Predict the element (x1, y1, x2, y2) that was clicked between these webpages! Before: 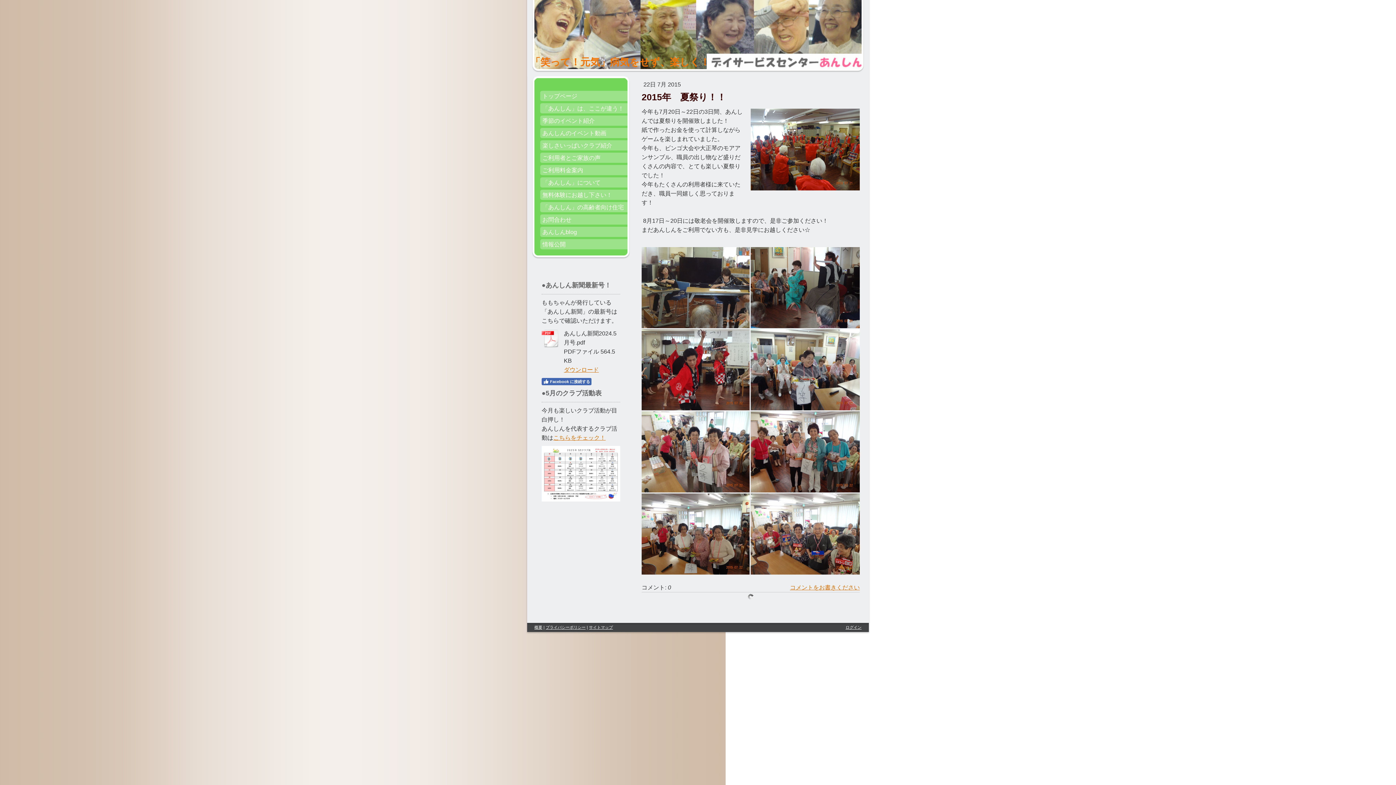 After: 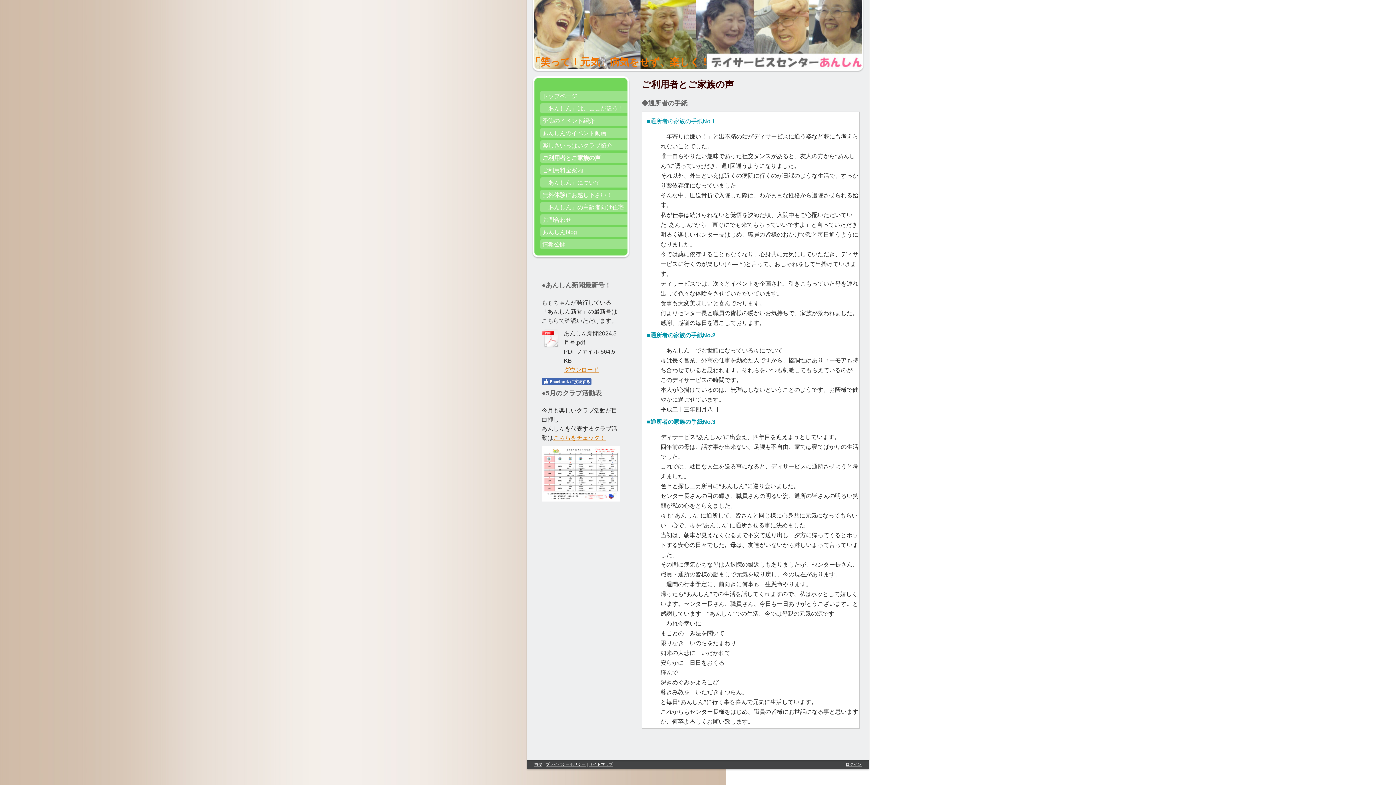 Action: label: ご利用者とご家族の声 bbox: (540, 152, 627, 165)